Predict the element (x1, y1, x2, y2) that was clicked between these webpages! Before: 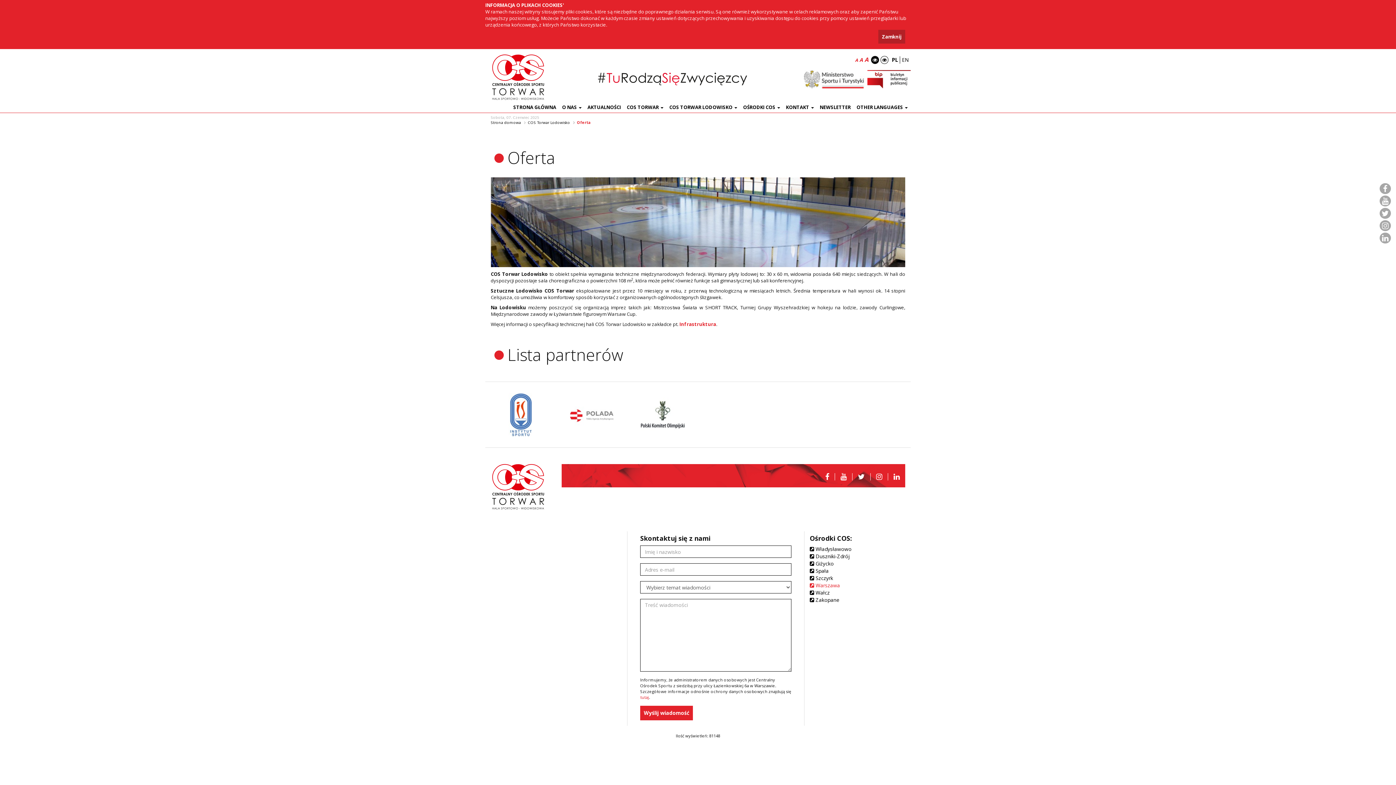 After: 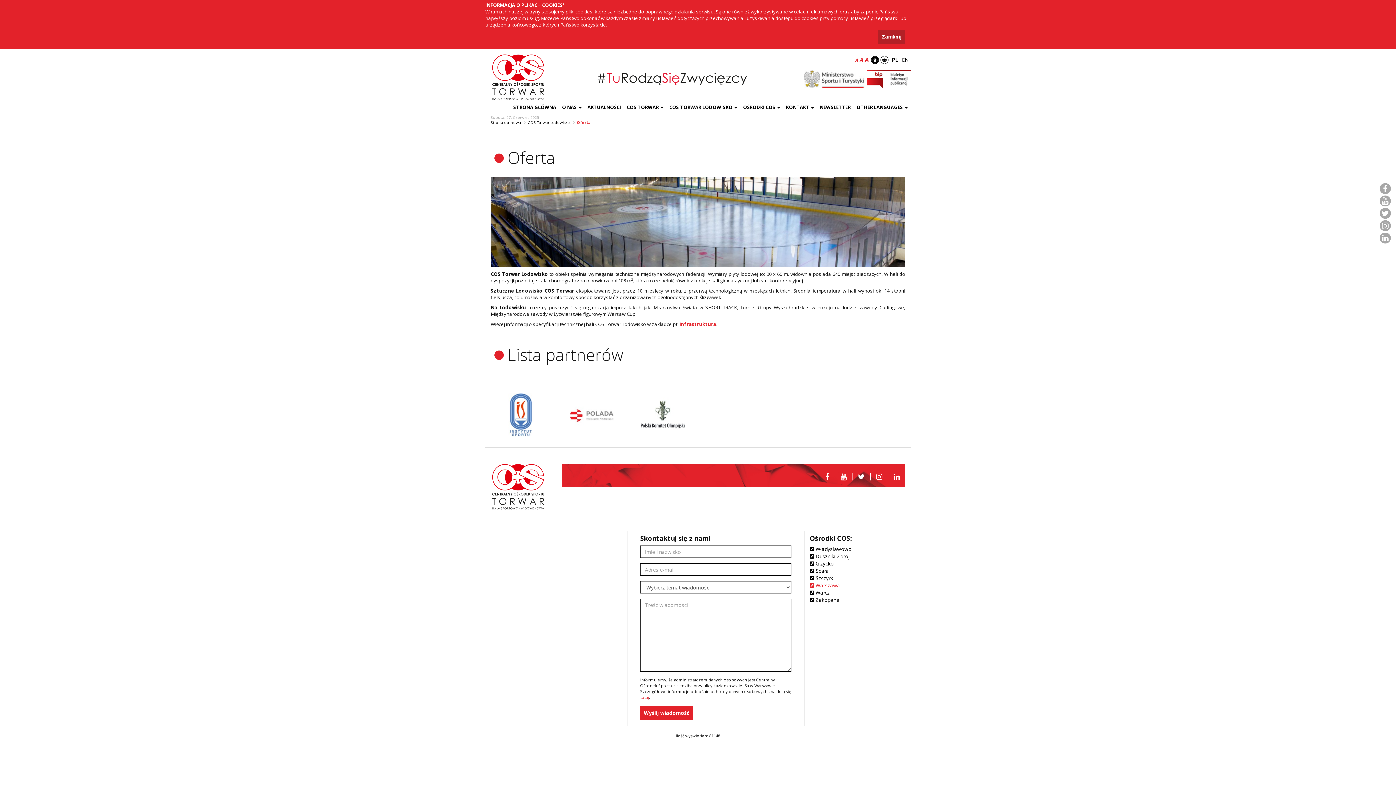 Action: bbox: (556, 393, 627, 436)